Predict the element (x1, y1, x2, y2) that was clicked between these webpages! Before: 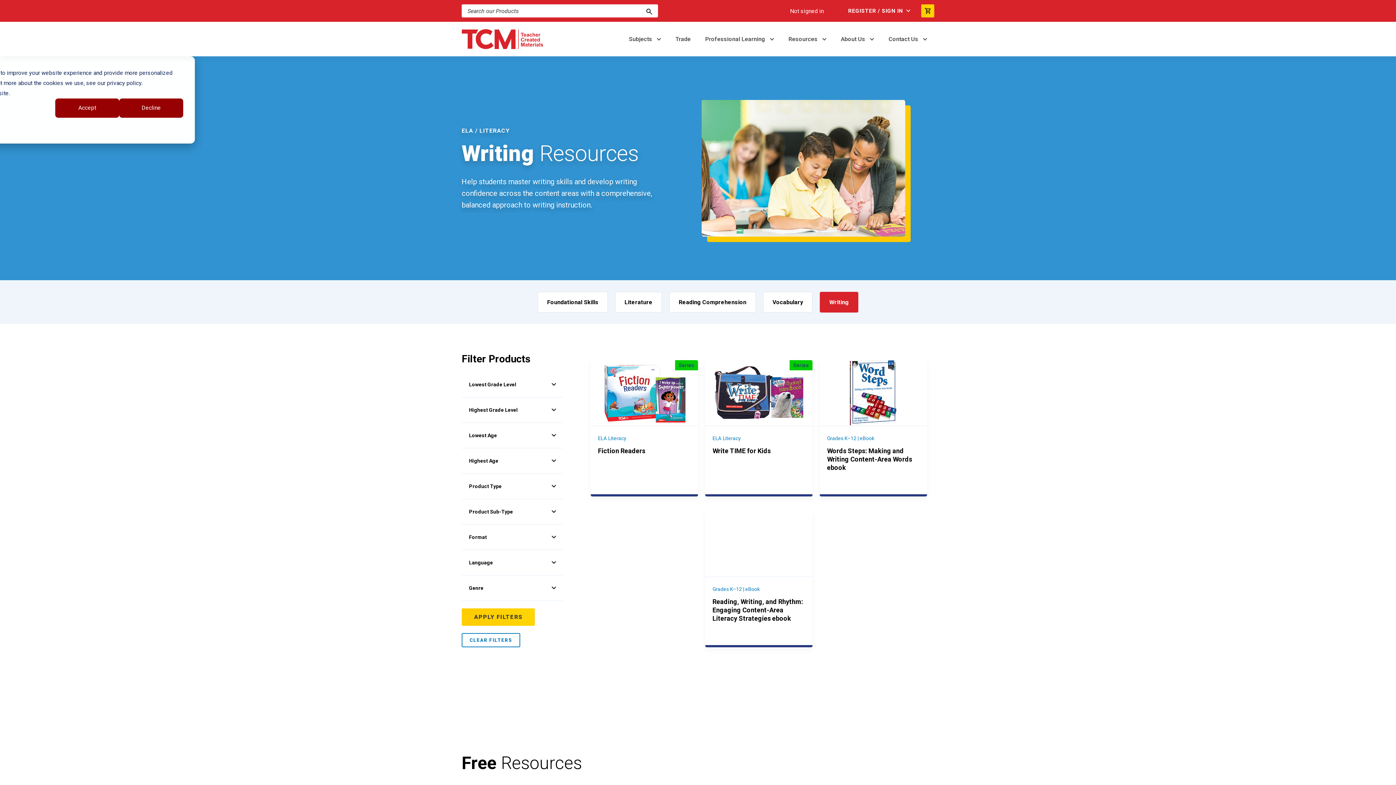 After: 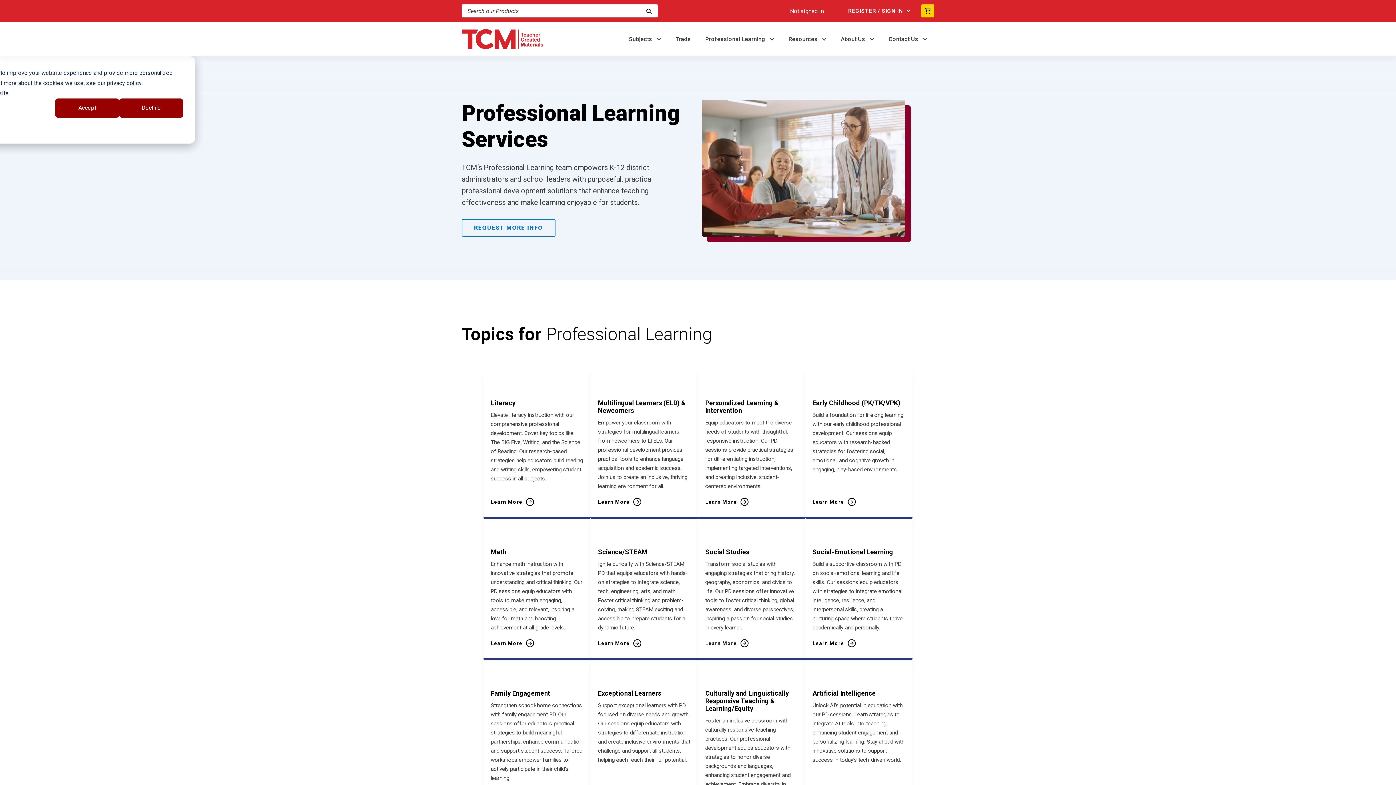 Action: label: Professional Learning  bbox: (698, 34, 781, 43)